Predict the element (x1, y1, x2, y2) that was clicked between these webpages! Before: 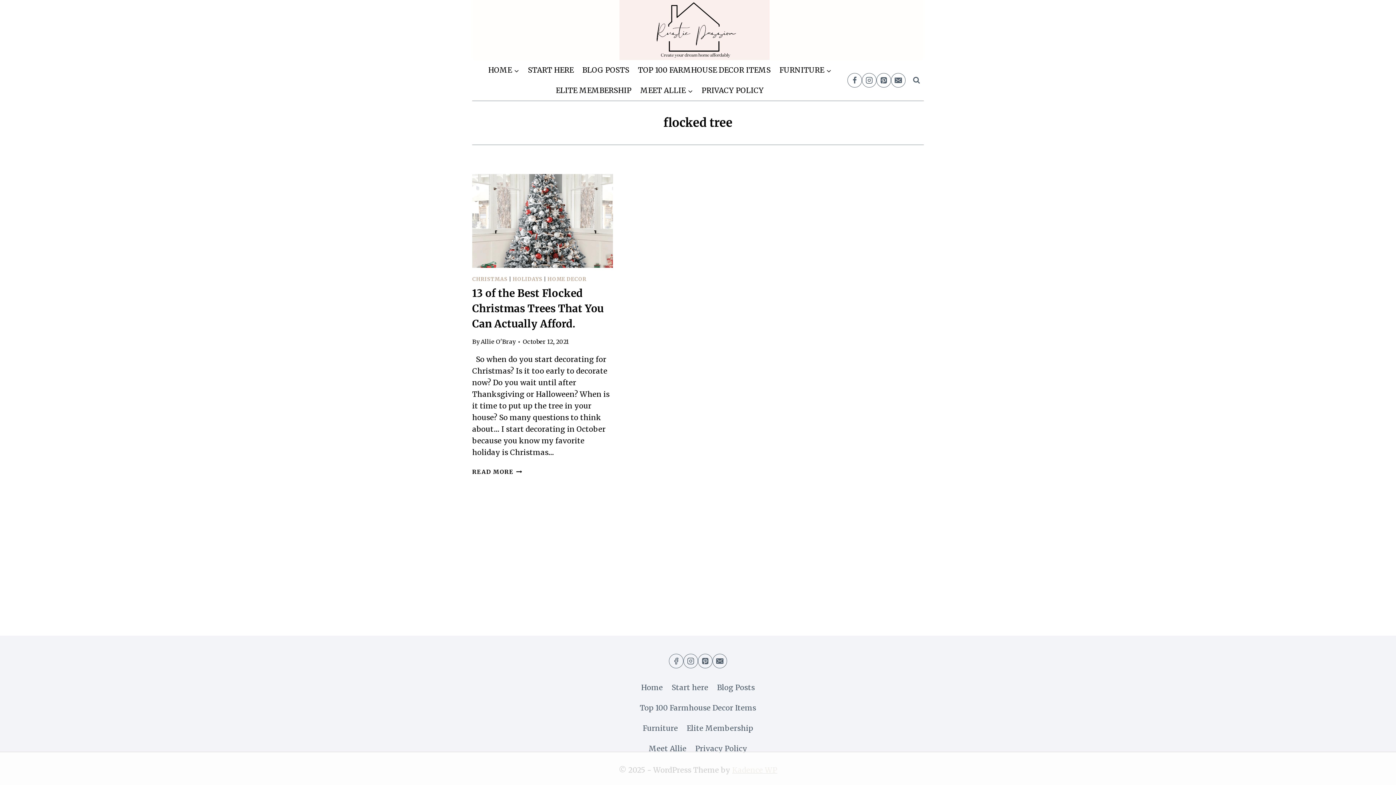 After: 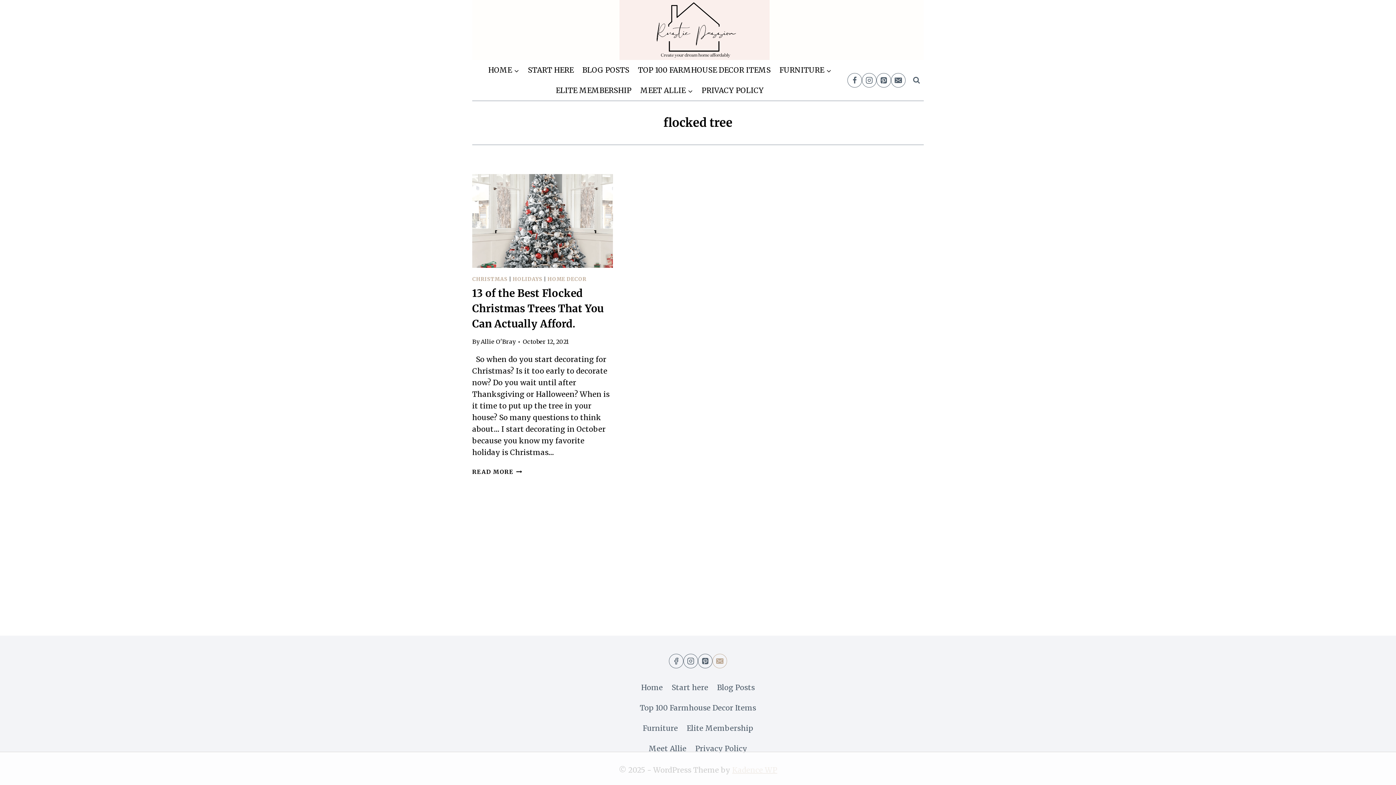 Action: label: Email bbox: (712, 654, 727, 668)